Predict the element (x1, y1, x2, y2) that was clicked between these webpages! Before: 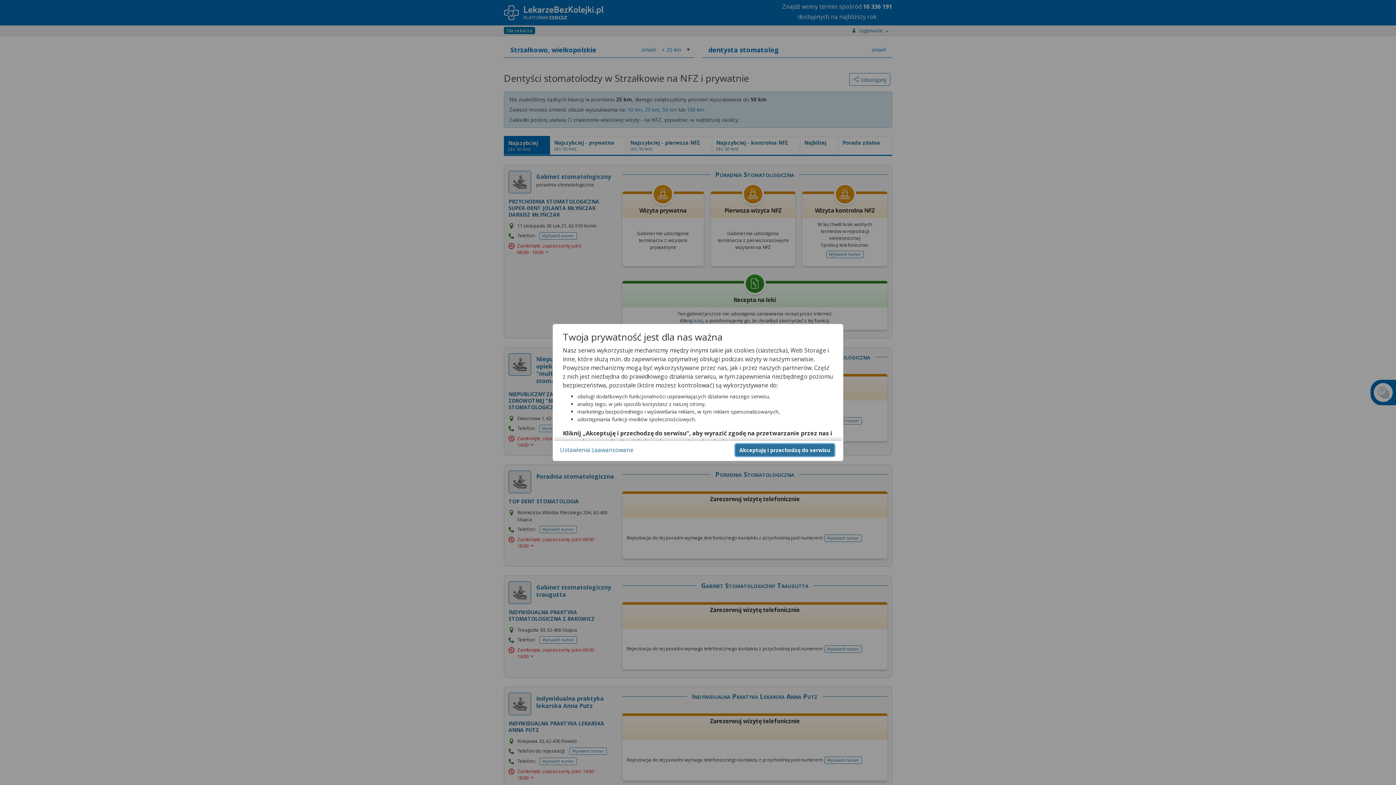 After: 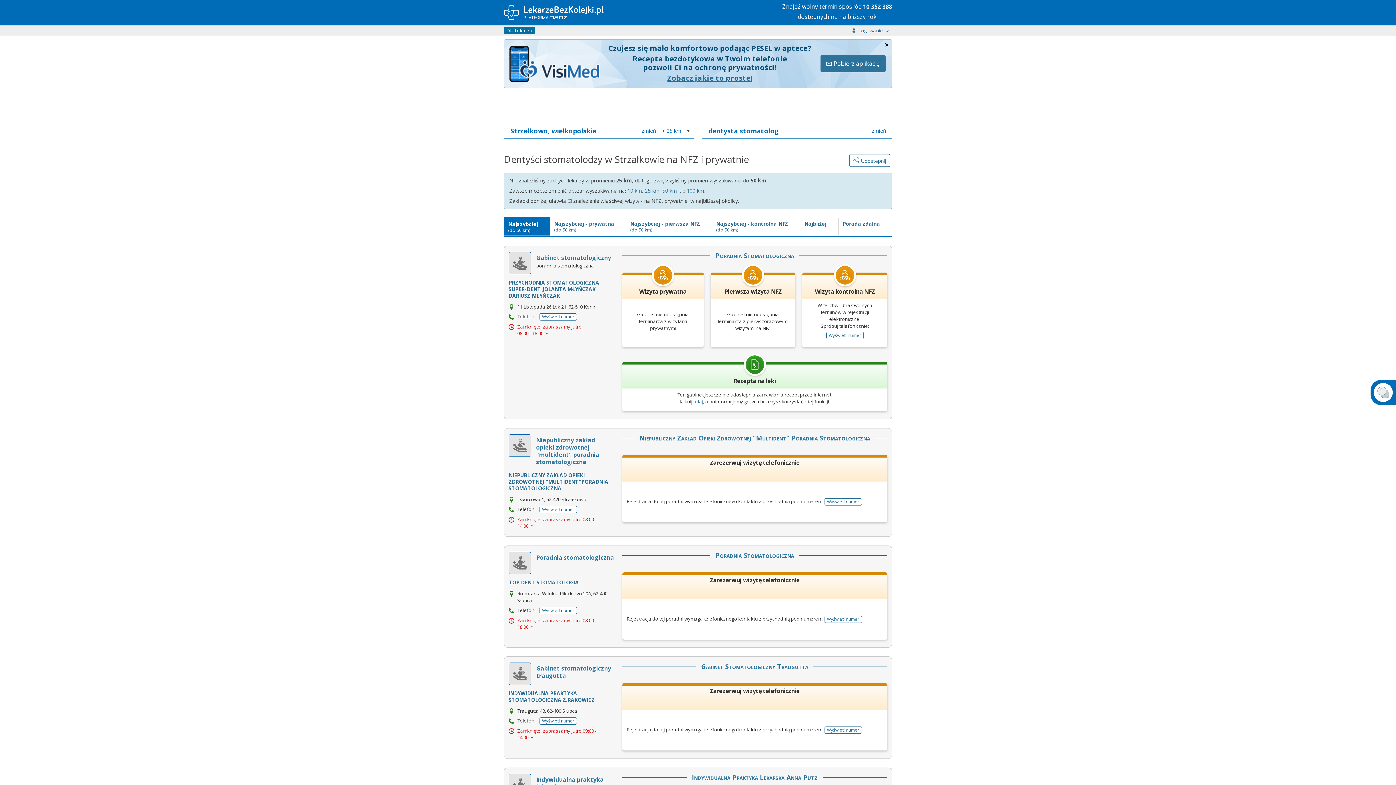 Action: label: Akceptuję i przechodzę do serwisu bbox: (735, 444, 834, 456)